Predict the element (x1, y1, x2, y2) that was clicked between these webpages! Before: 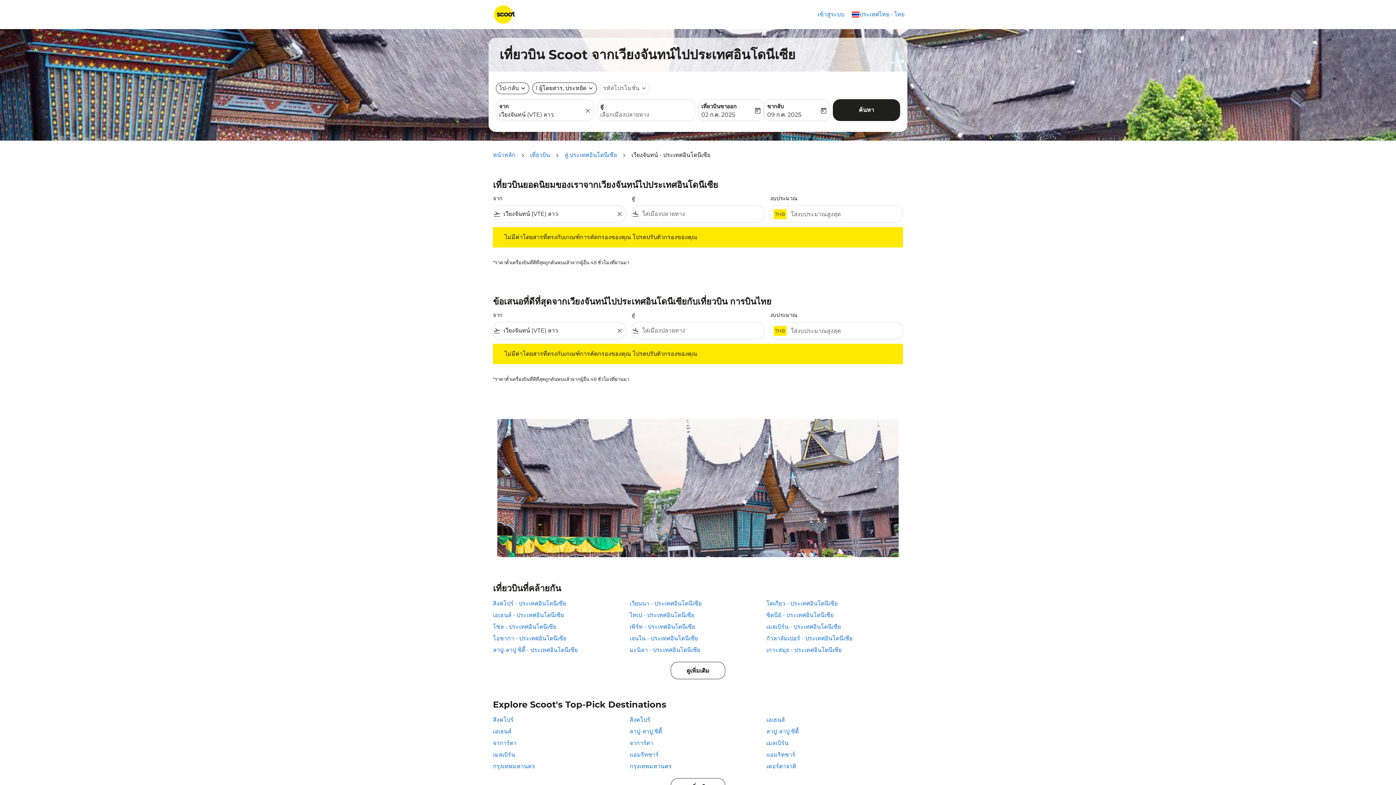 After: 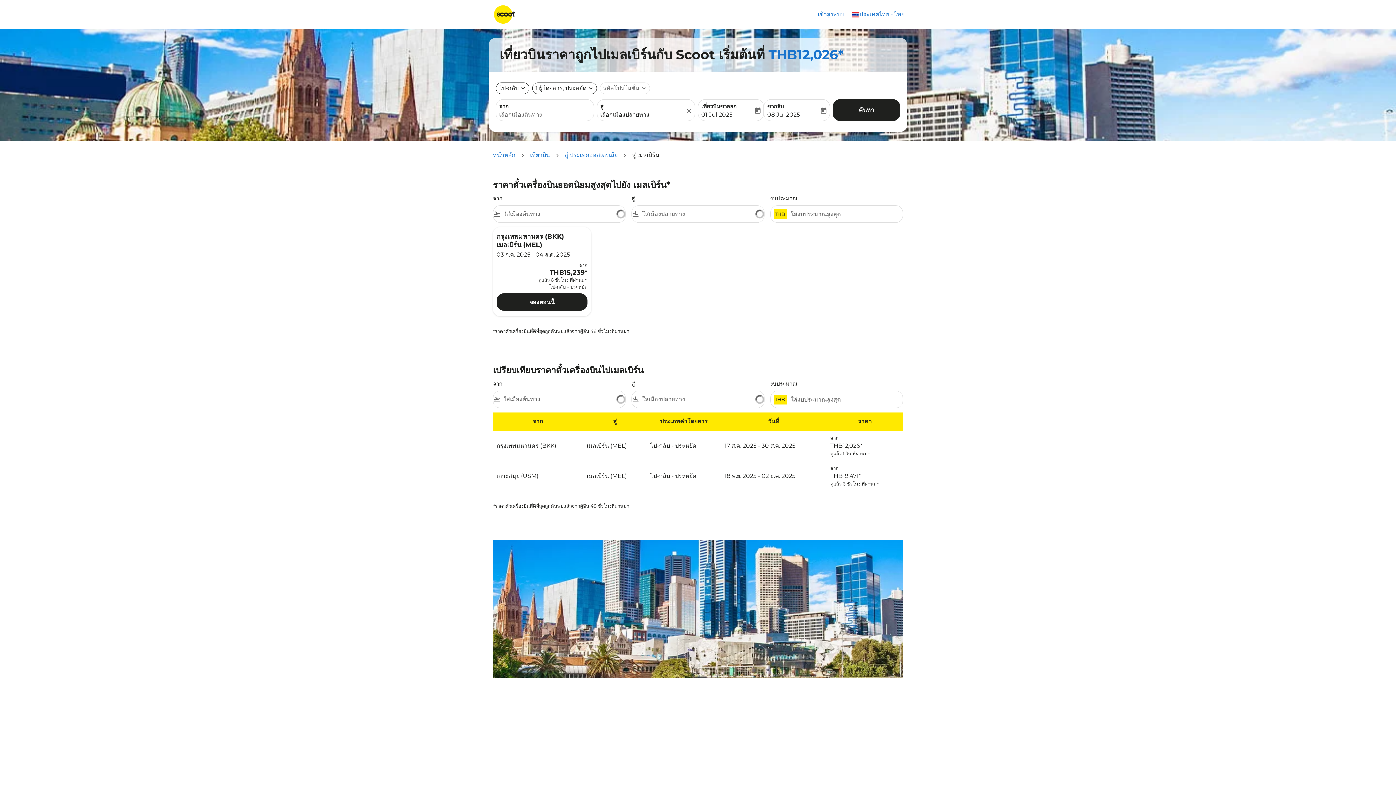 Action: label: เมลเบิร์น bbox: (493, 750, 629, 759)